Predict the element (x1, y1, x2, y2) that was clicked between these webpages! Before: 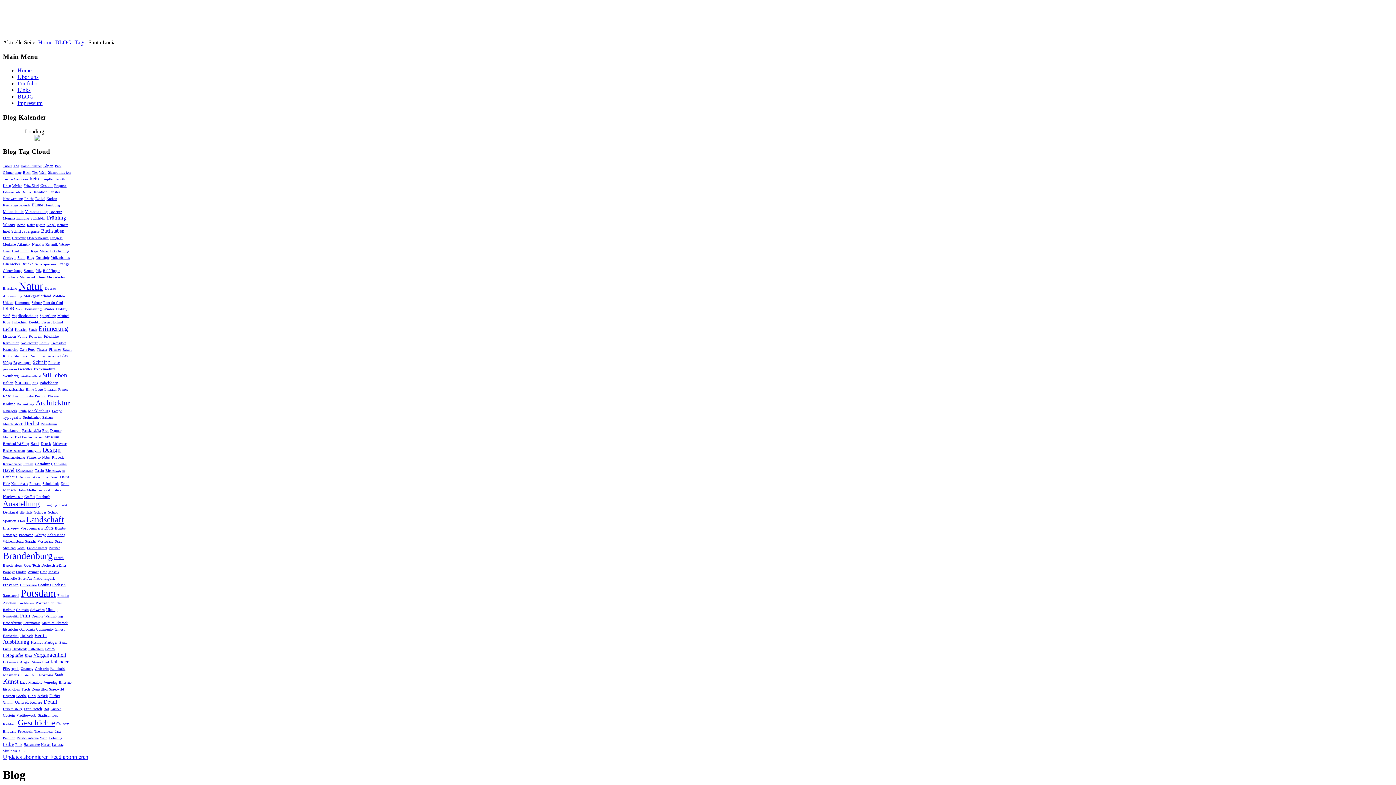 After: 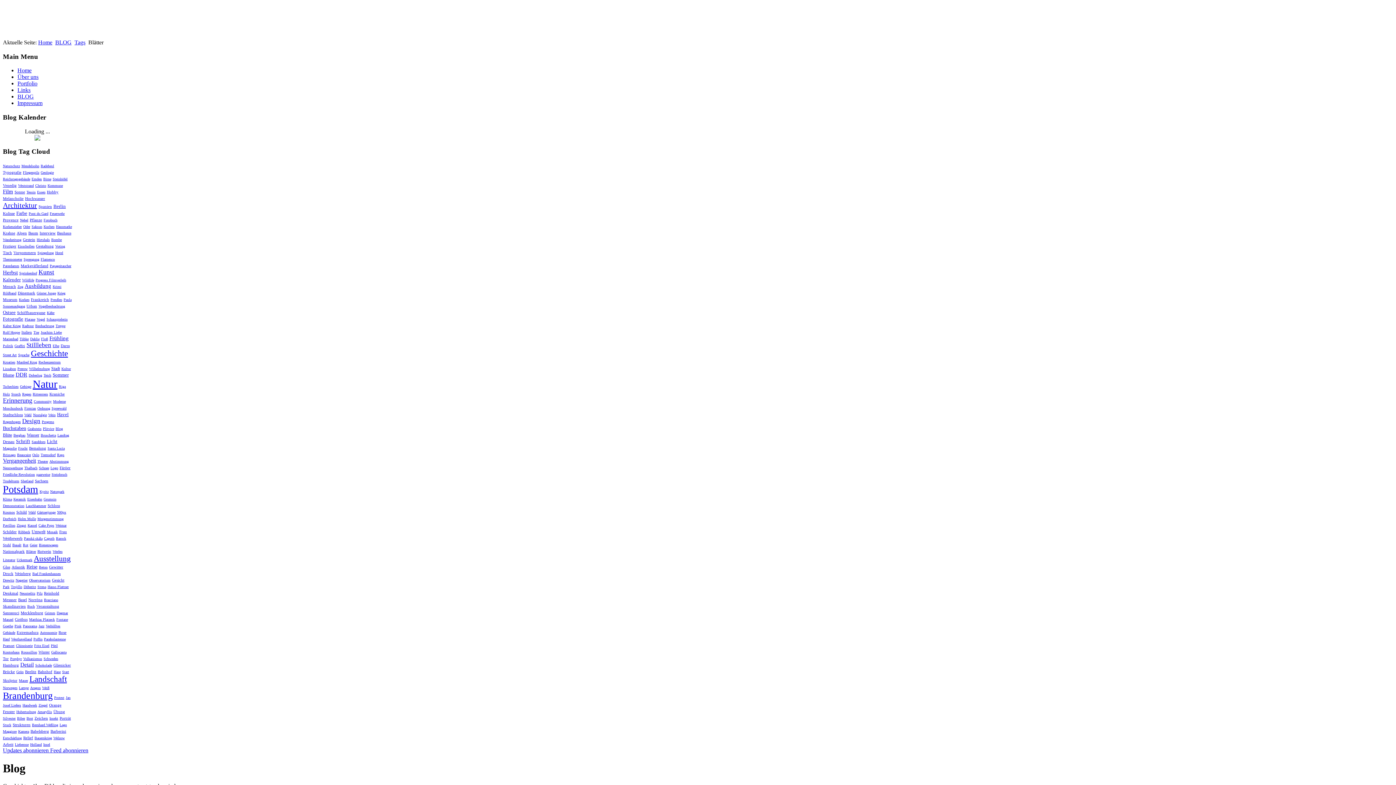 Action: bbox: (56, 563, 66, 567) label: Blätter